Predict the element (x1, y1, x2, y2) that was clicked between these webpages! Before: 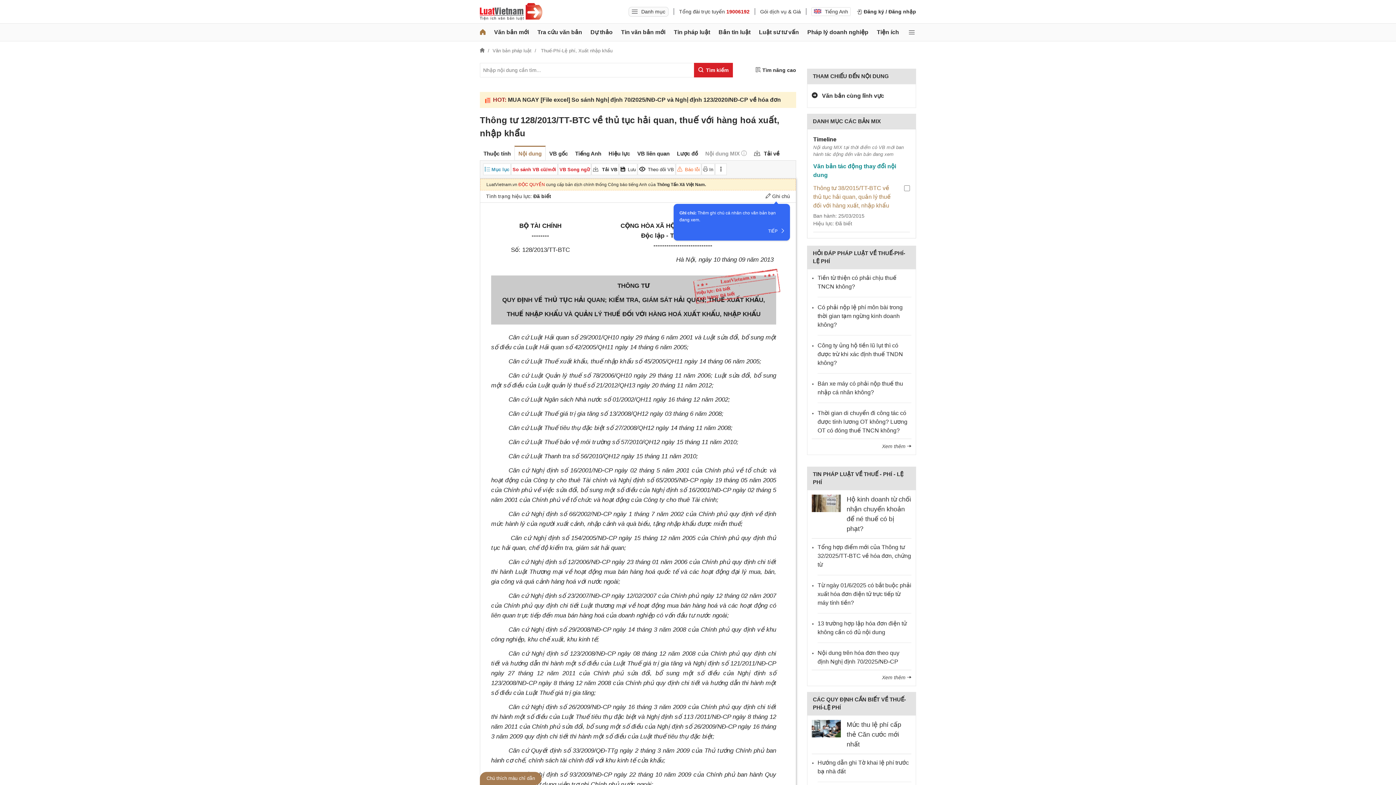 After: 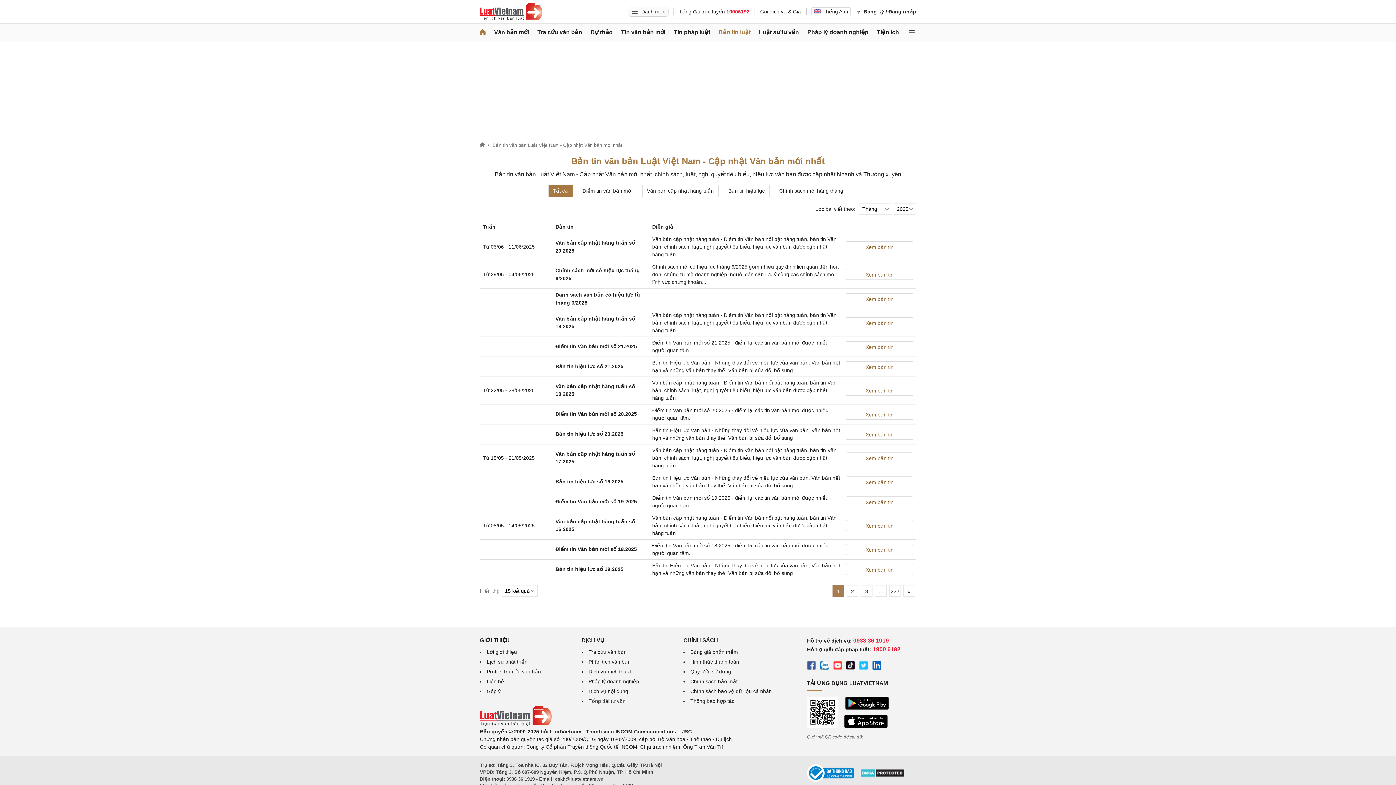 Action: bbox: (718, 23, 750, 41) label: Bản tin luật